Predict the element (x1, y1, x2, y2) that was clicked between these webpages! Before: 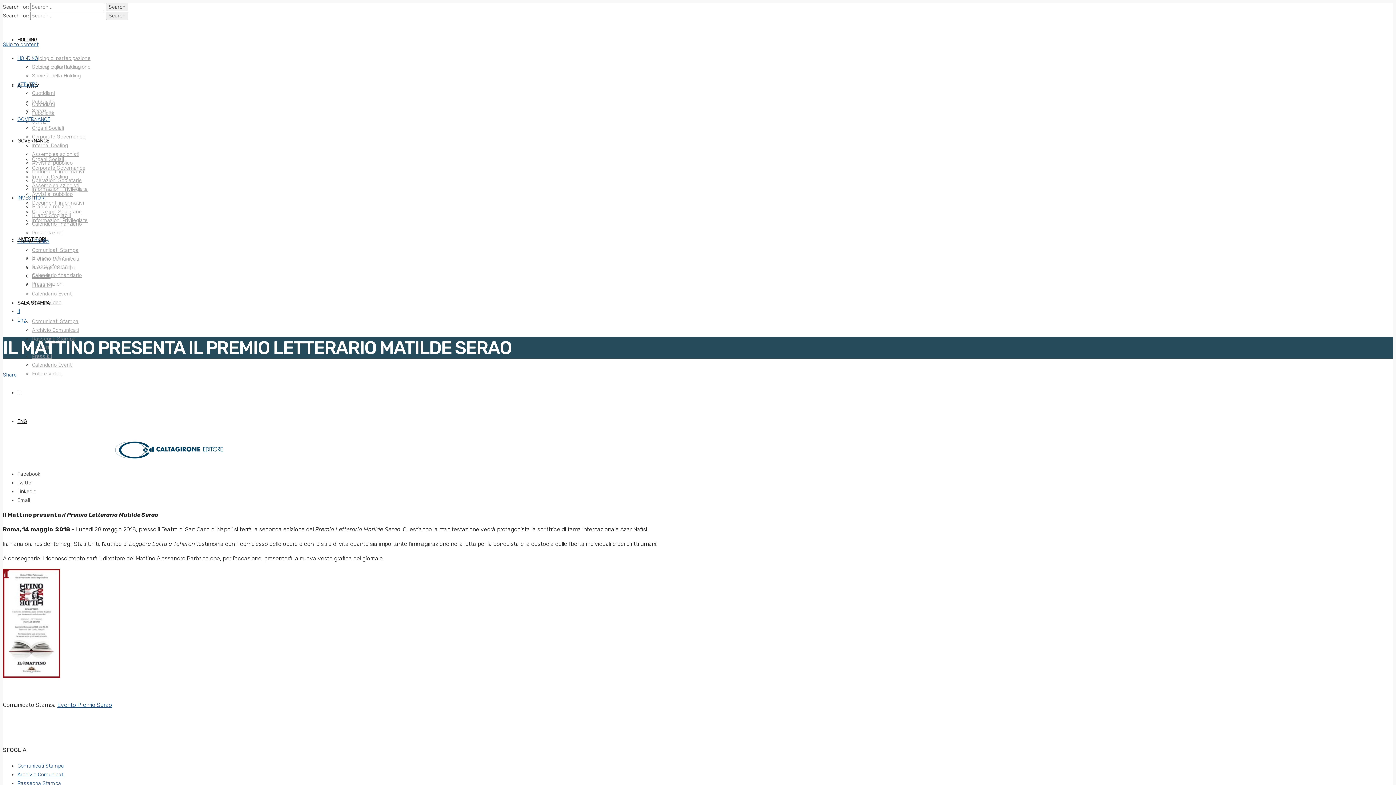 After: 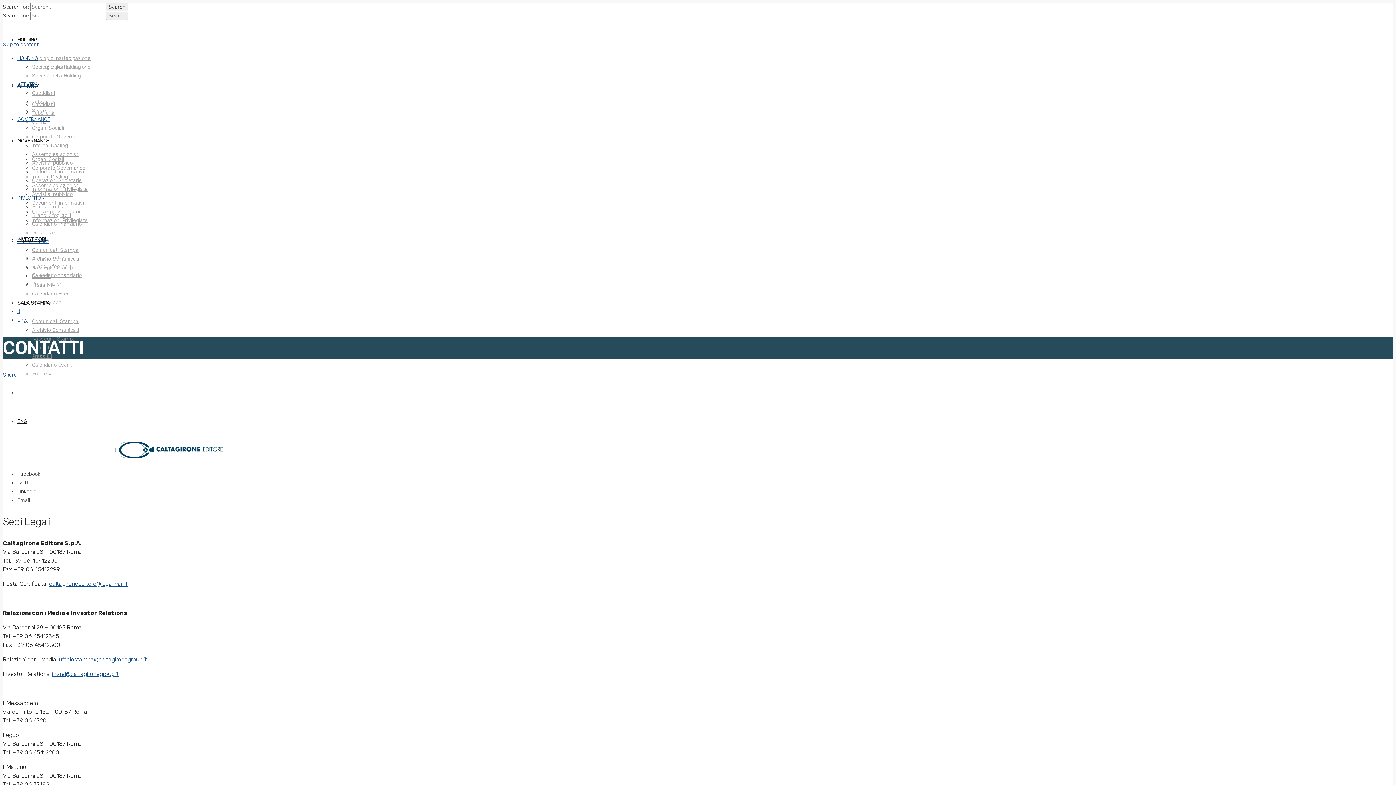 Action: label: Contatti bbox: (32, 273, 50, 279)